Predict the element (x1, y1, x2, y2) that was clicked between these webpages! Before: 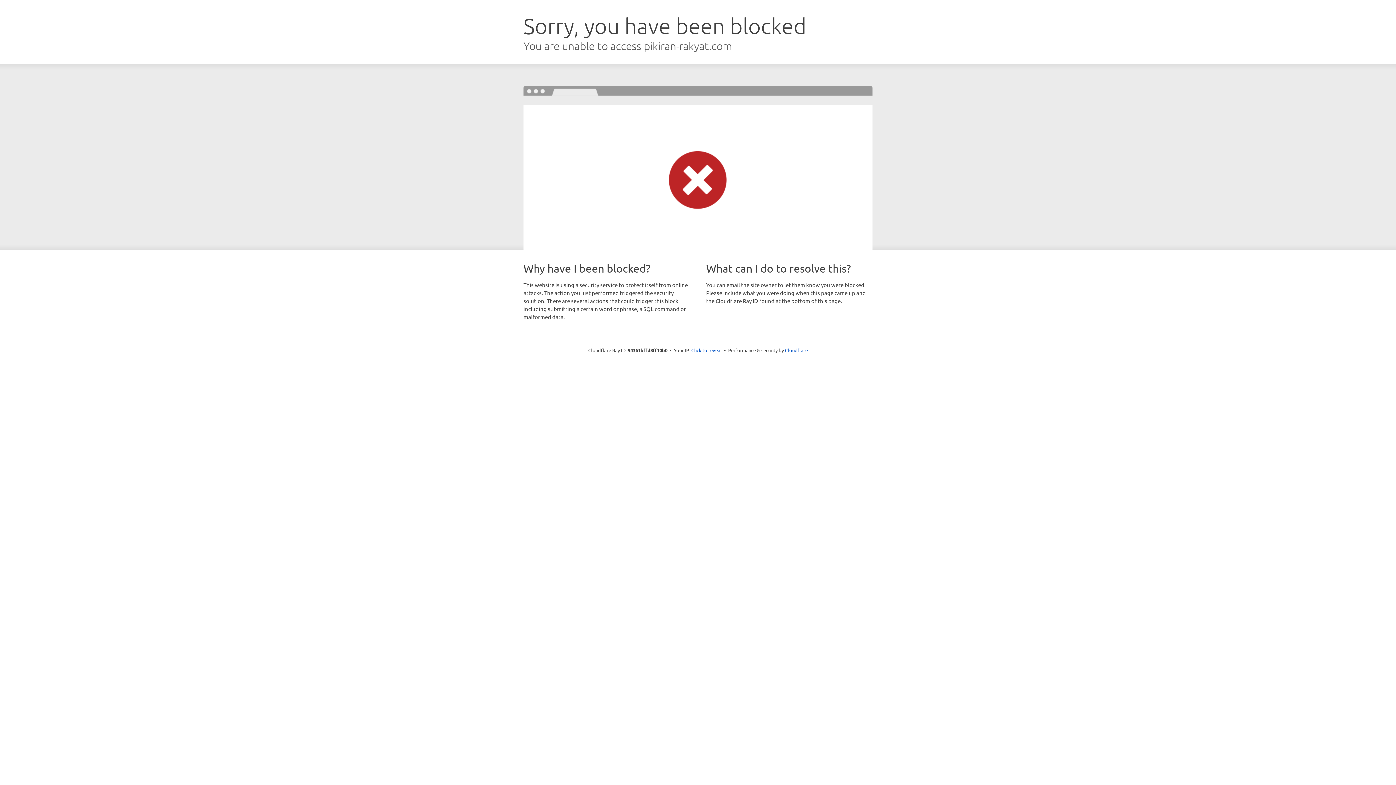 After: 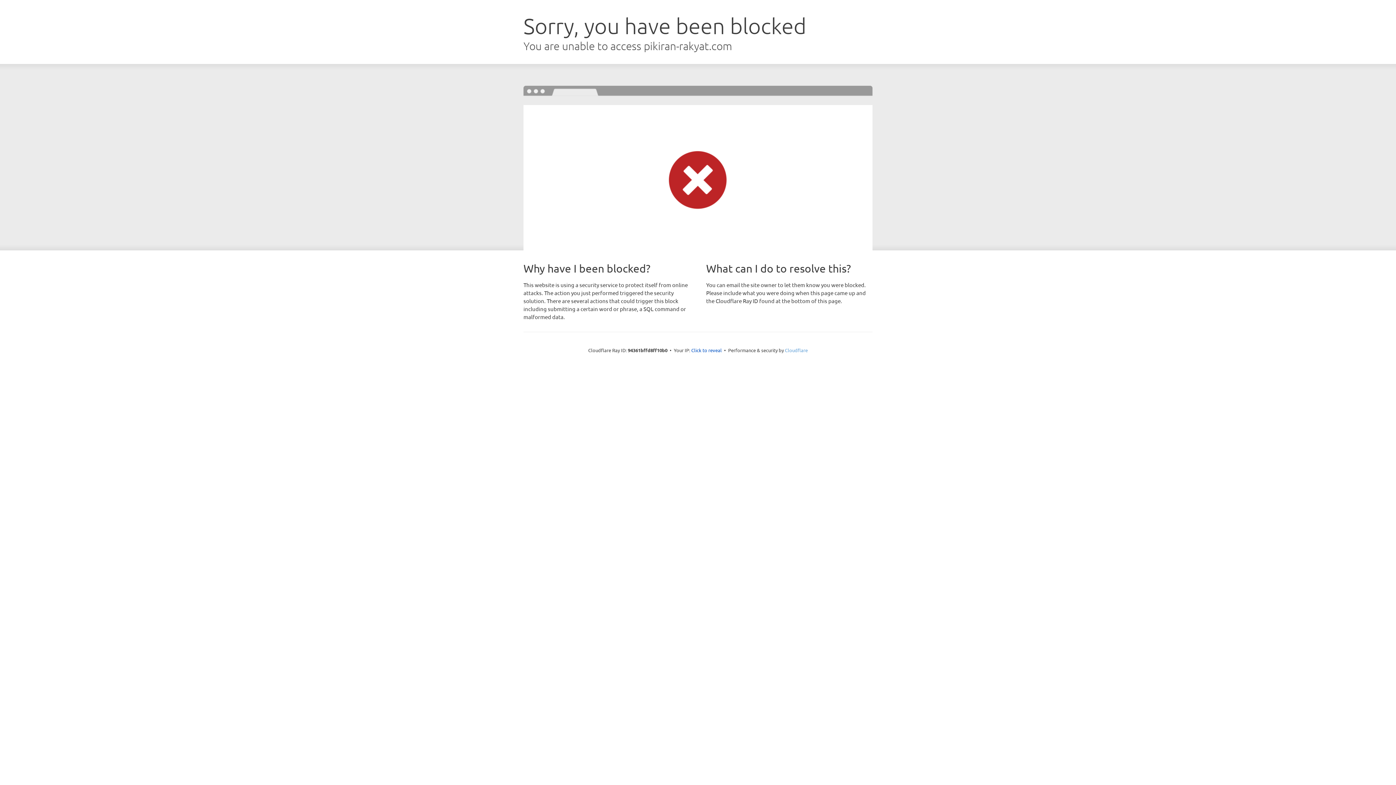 Action: bbox: (785, 347, 808, 353) label: Cloudflare